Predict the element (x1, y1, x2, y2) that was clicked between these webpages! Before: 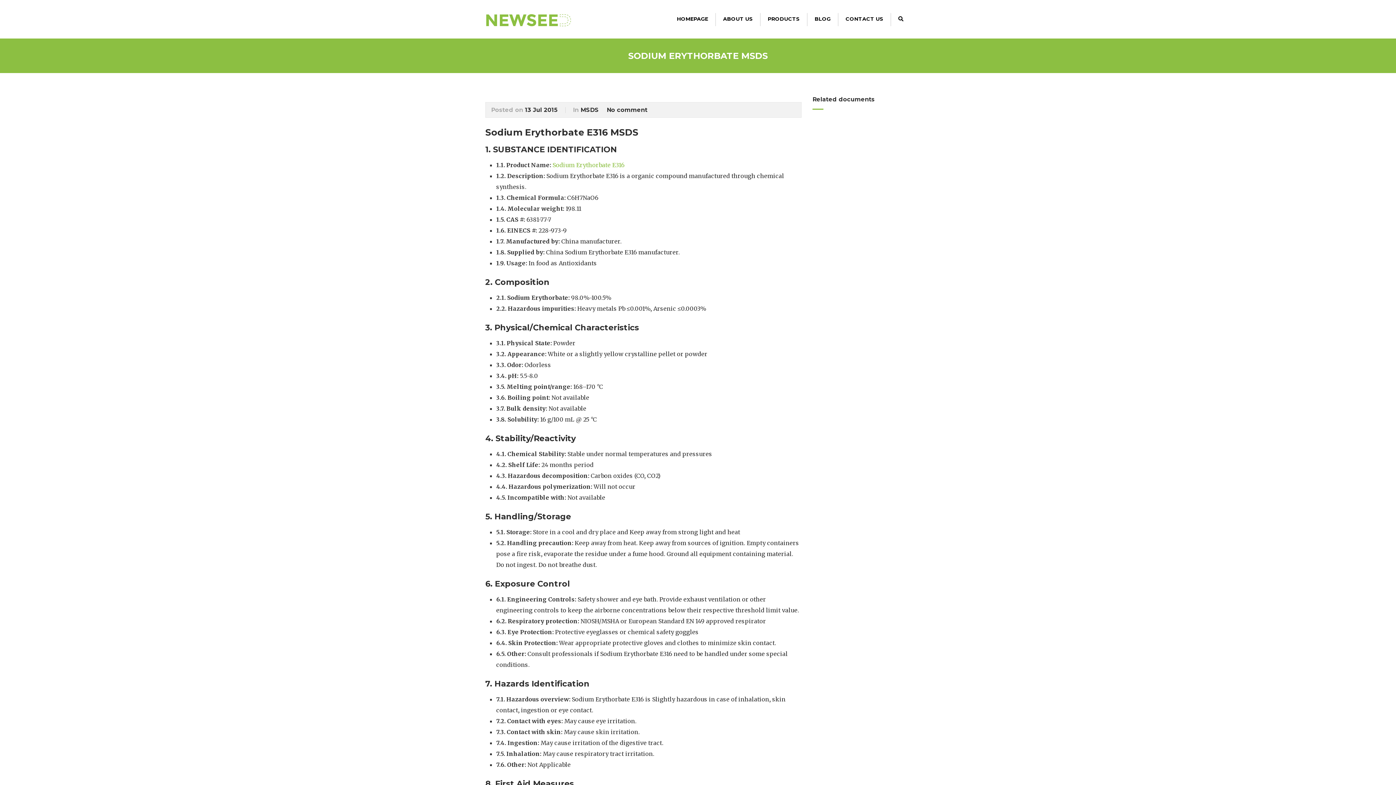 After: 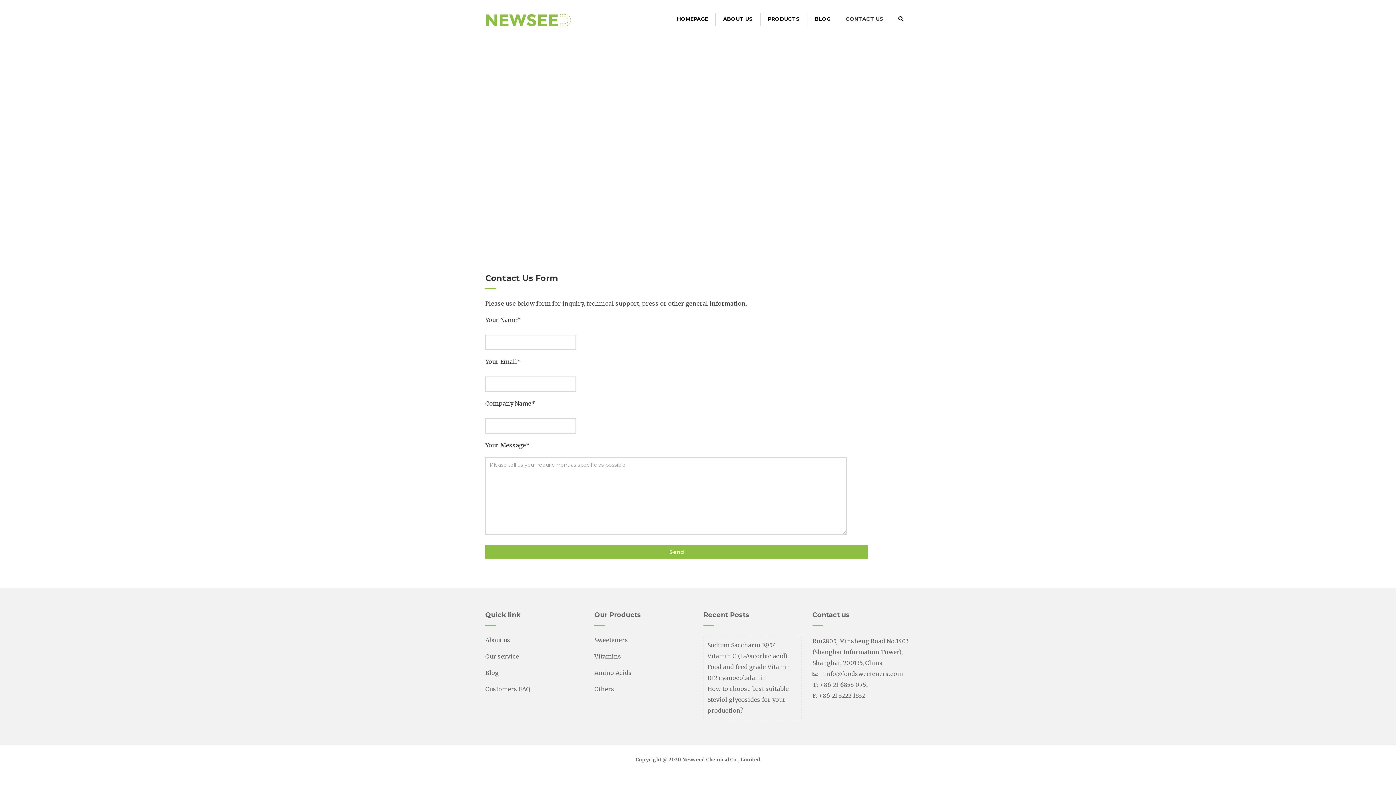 Action: label: CONTACT US bbox: (845, 13, 883, 26)